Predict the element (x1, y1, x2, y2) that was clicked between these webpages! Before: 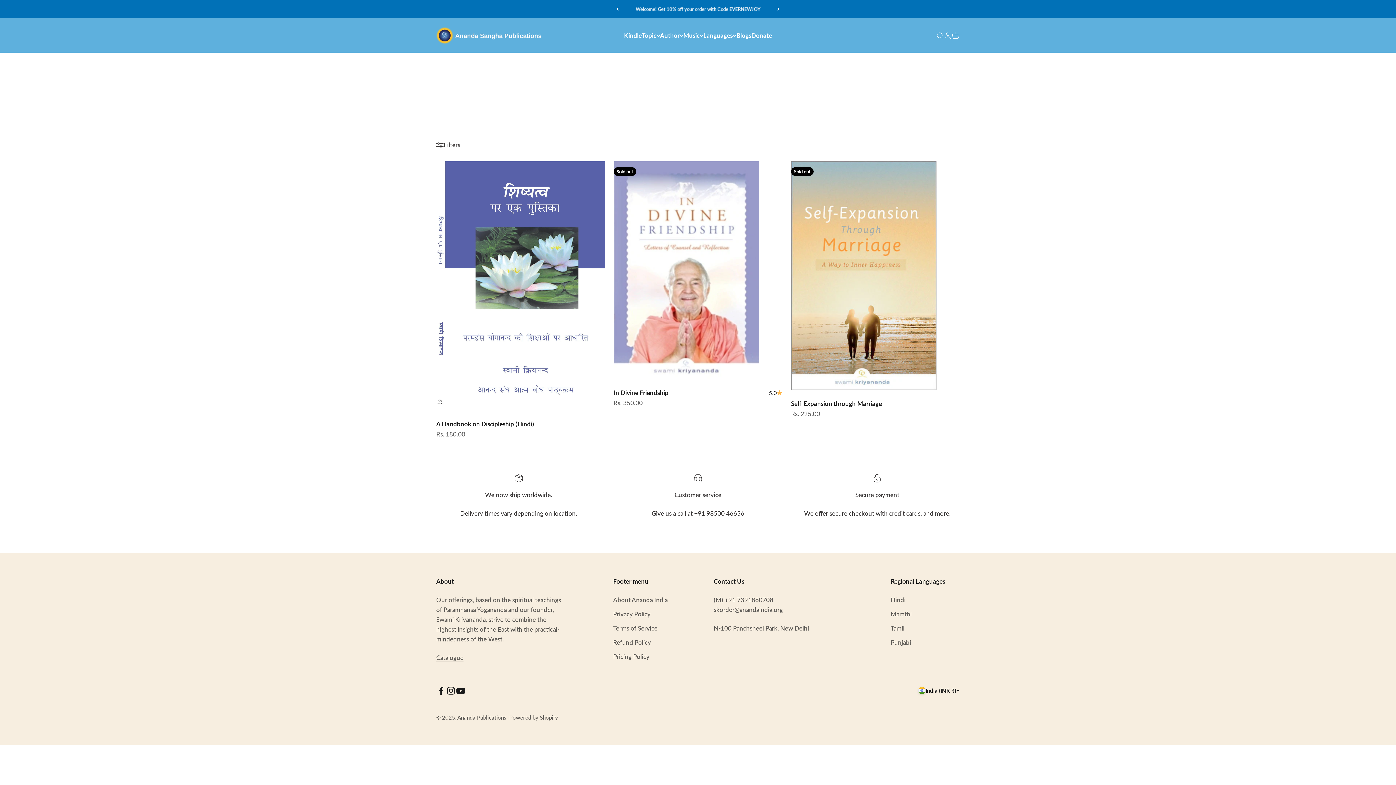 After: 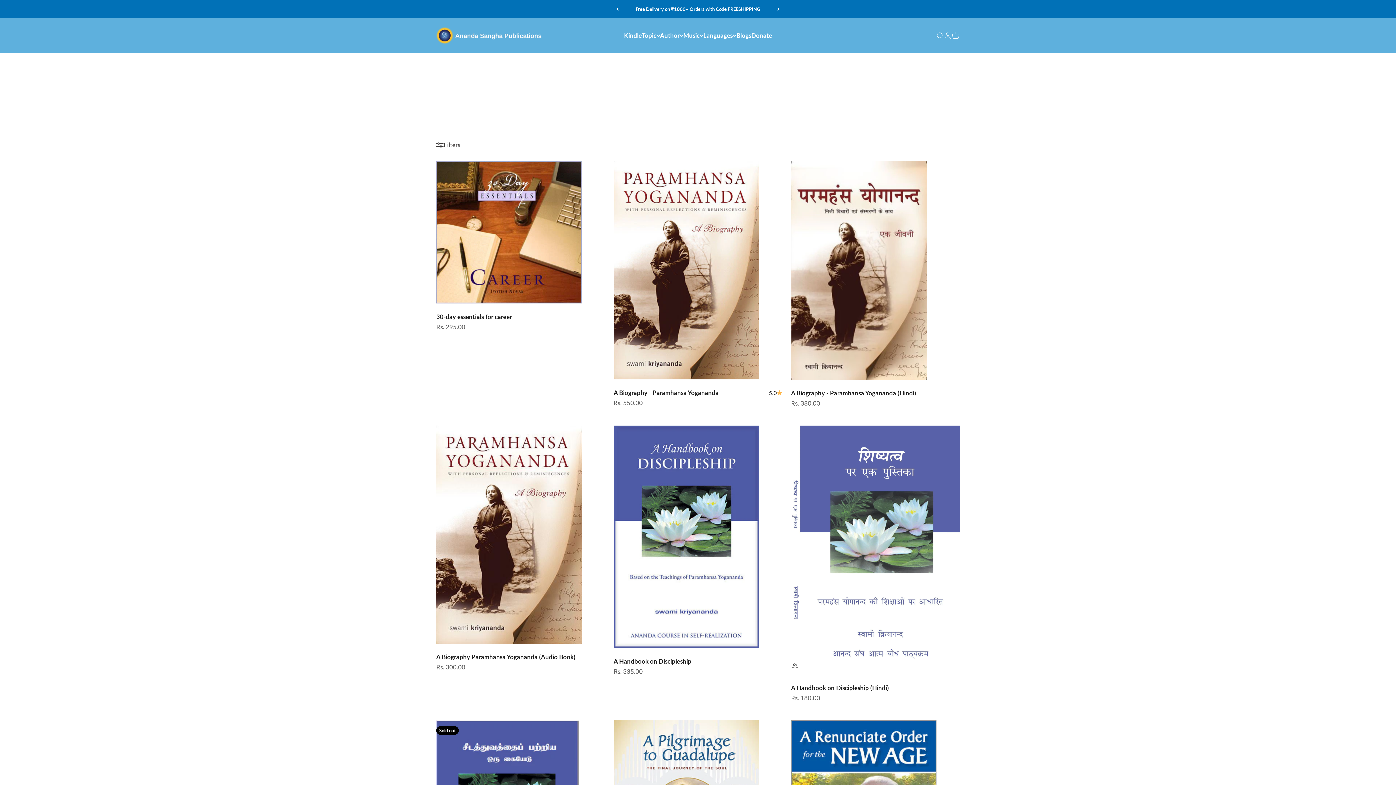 Action: bbox: (636, 6, 760, 12) label: Free Delivery on ₹1000+ Orders with Code FREESHIPPING